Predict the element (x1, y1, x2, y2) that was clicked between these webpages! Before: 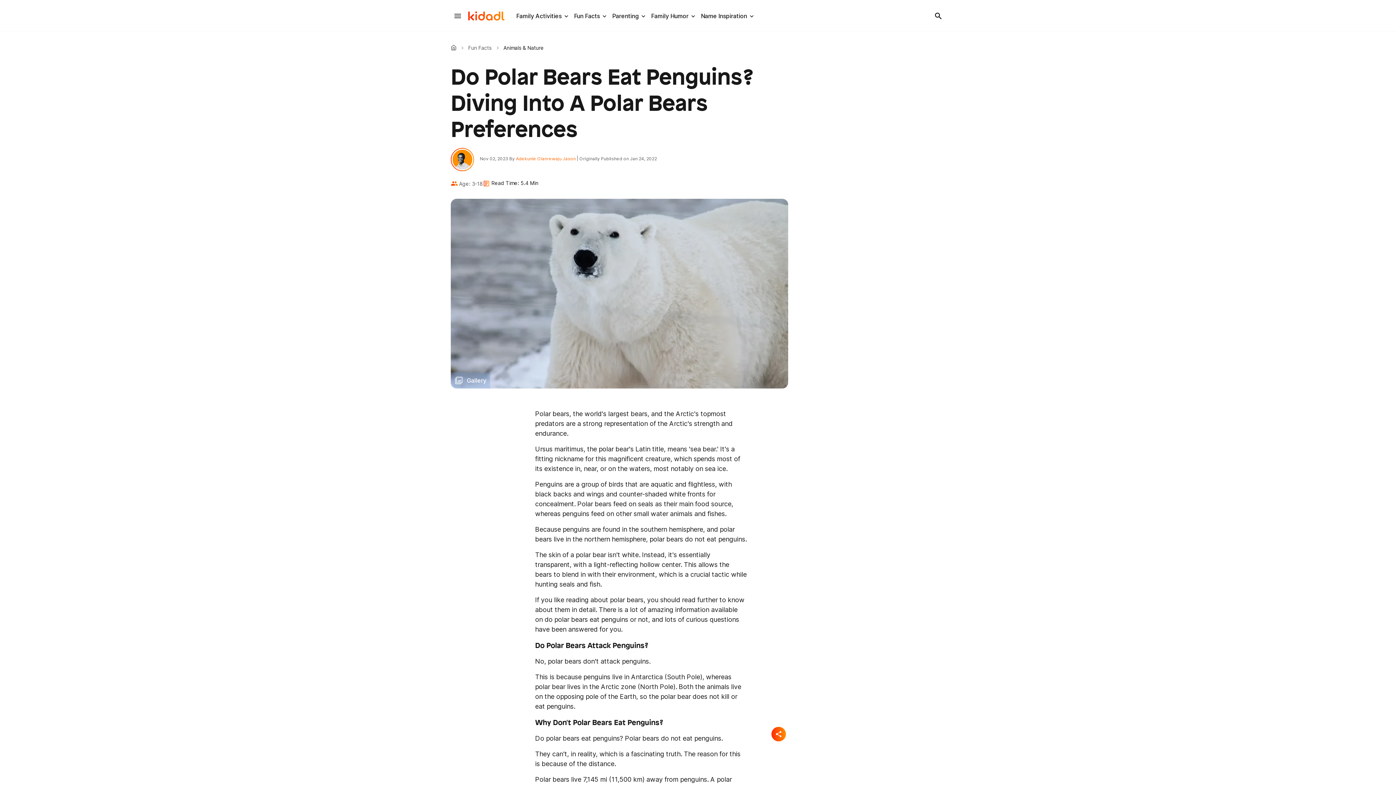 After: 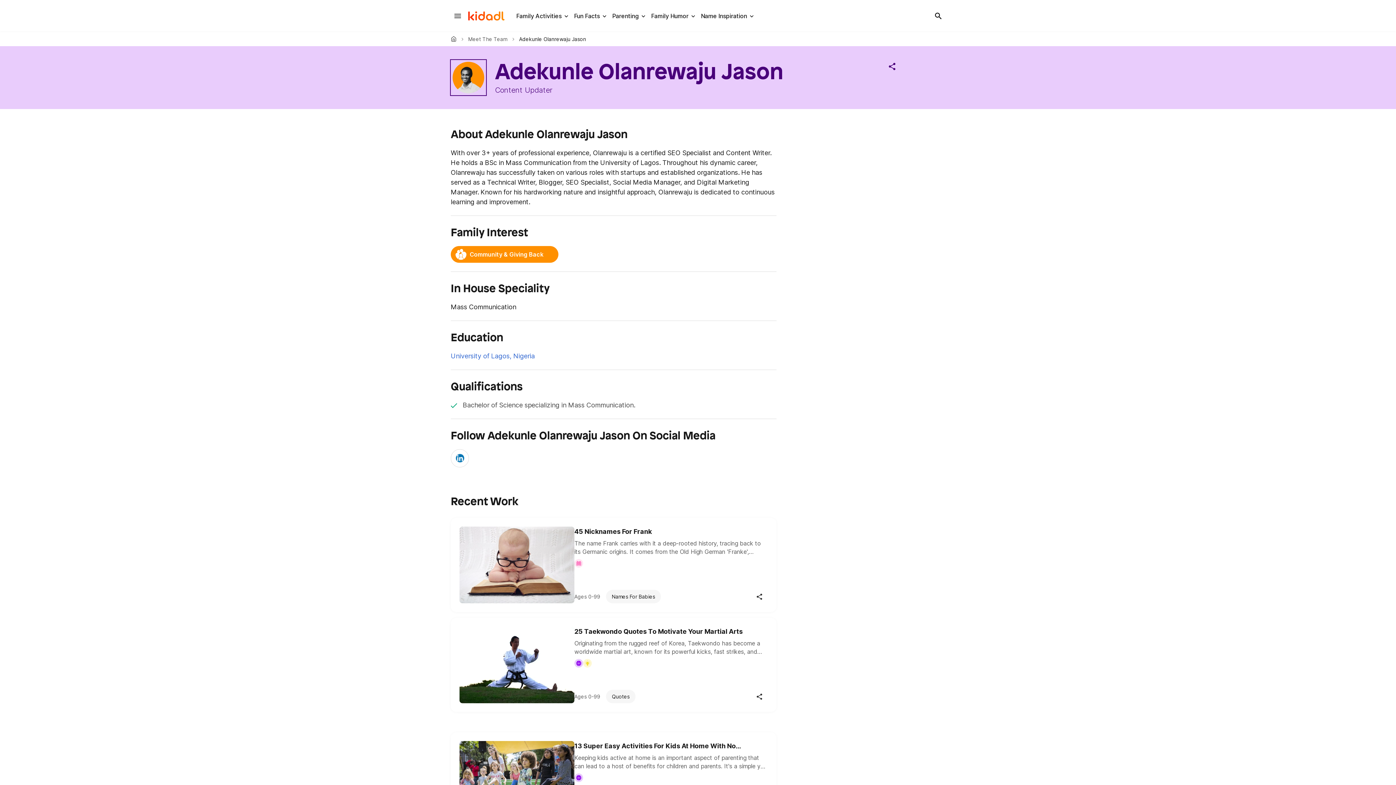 Action: bbox: (450, 148, 474, 171)